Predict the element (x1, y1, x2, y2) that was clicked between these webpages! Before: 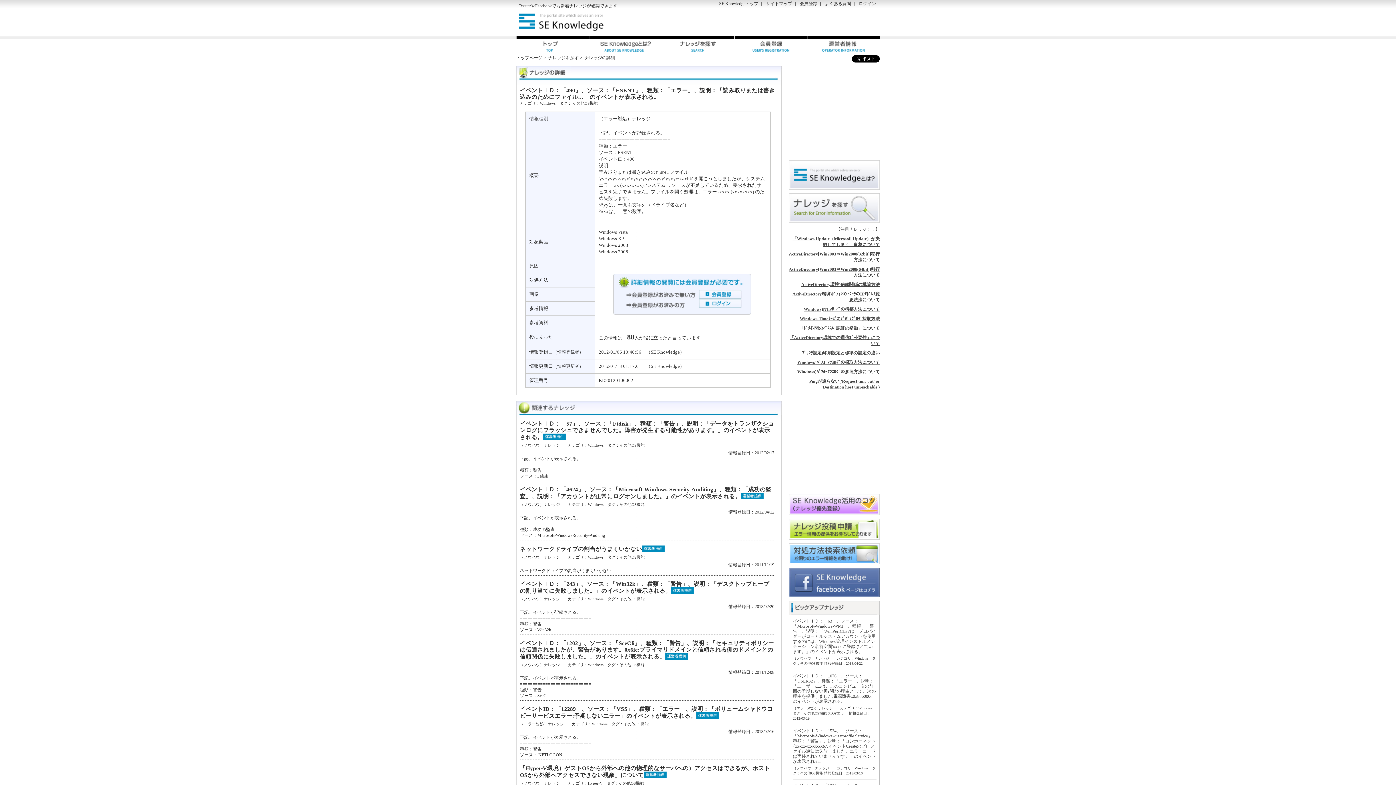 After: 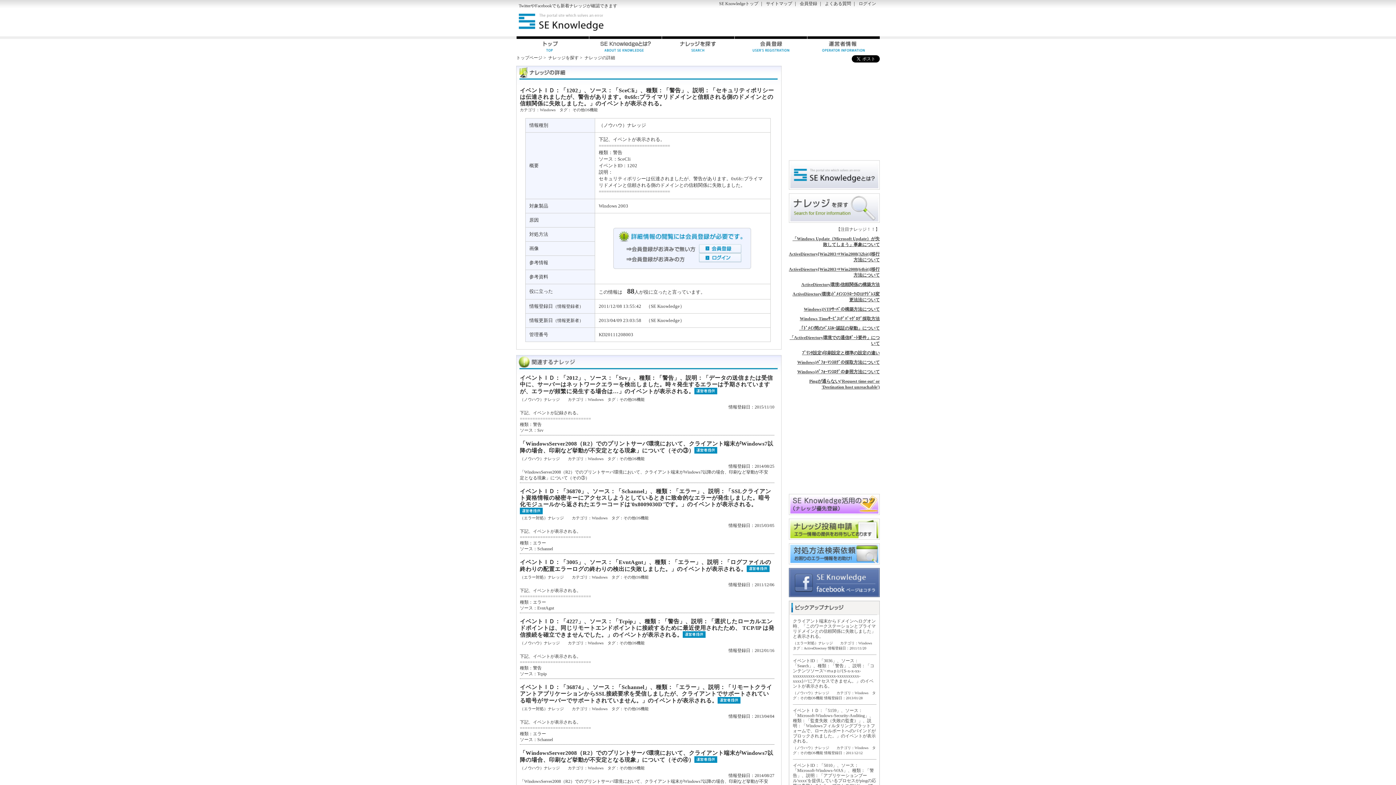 Action: bbox: (520, 640, 774, 660) label: イベントＩＤ：「1202」、ソース：「SceCli」、種類：「警告」、説明：「セキュリティポリシーは伝達されましたが、警告があります。0x6fc:プライマリドメインと信頼される側のドメインとの信頼関係に失敗しました。」のイベントが表示される。